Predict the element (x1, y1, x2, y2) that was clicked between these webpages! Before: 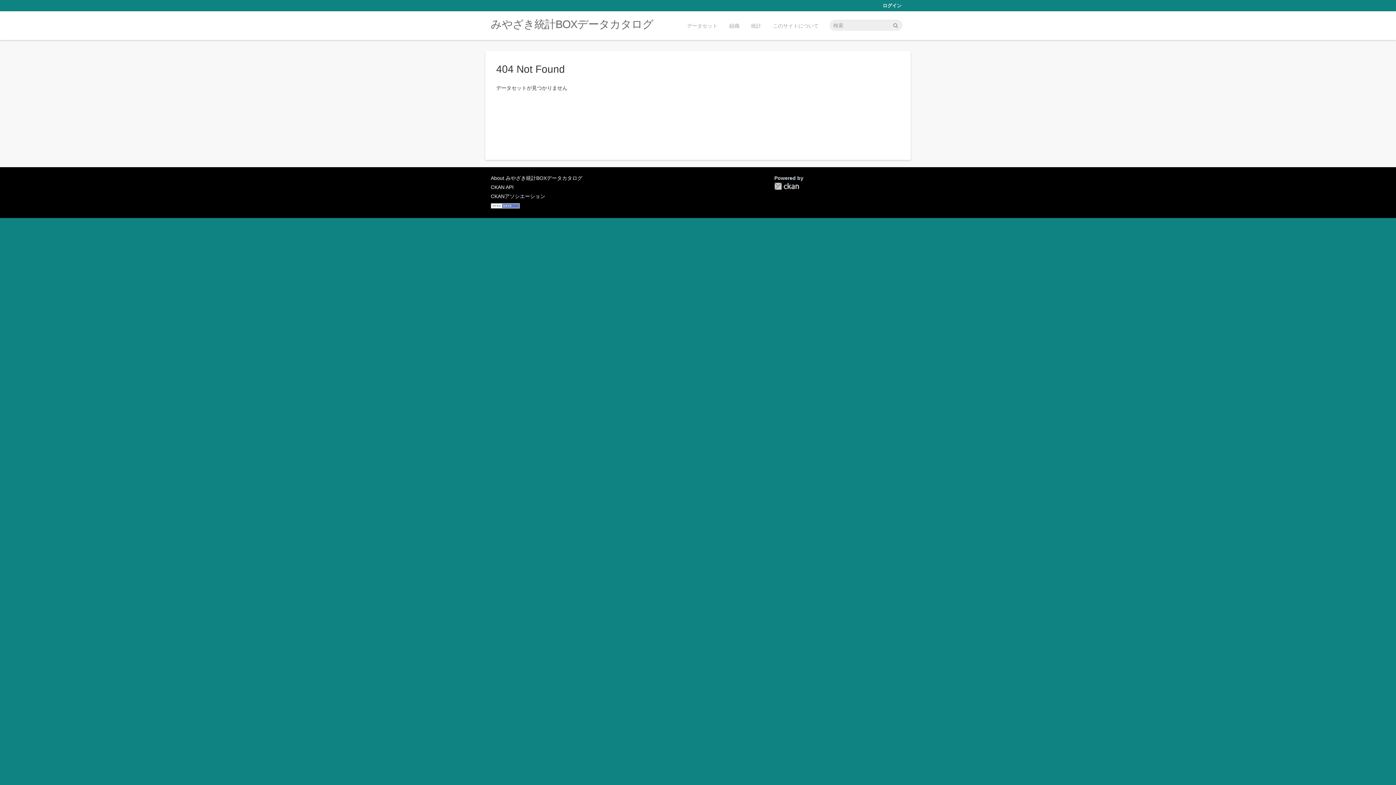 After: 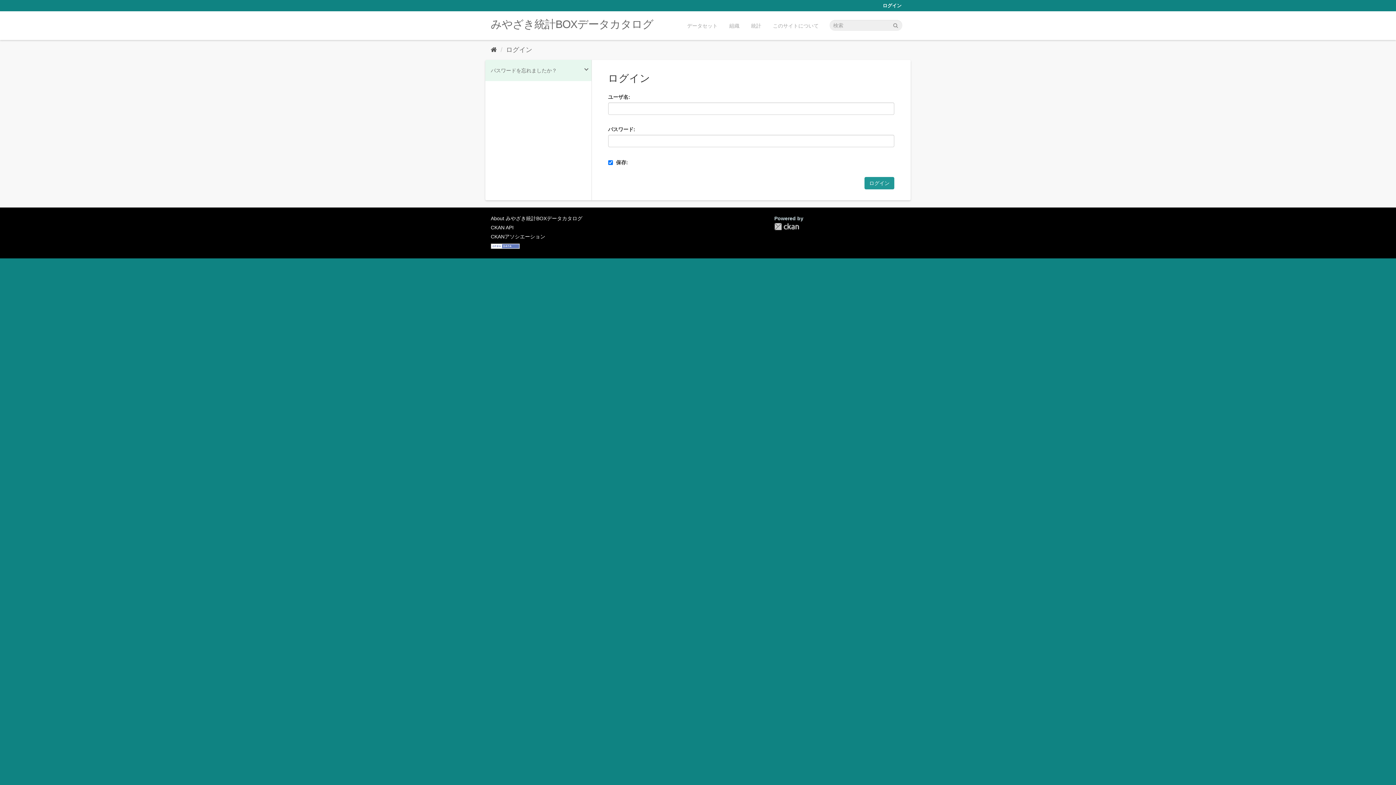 Action: bbox: (879, 0, 905, 11) label: ログイン